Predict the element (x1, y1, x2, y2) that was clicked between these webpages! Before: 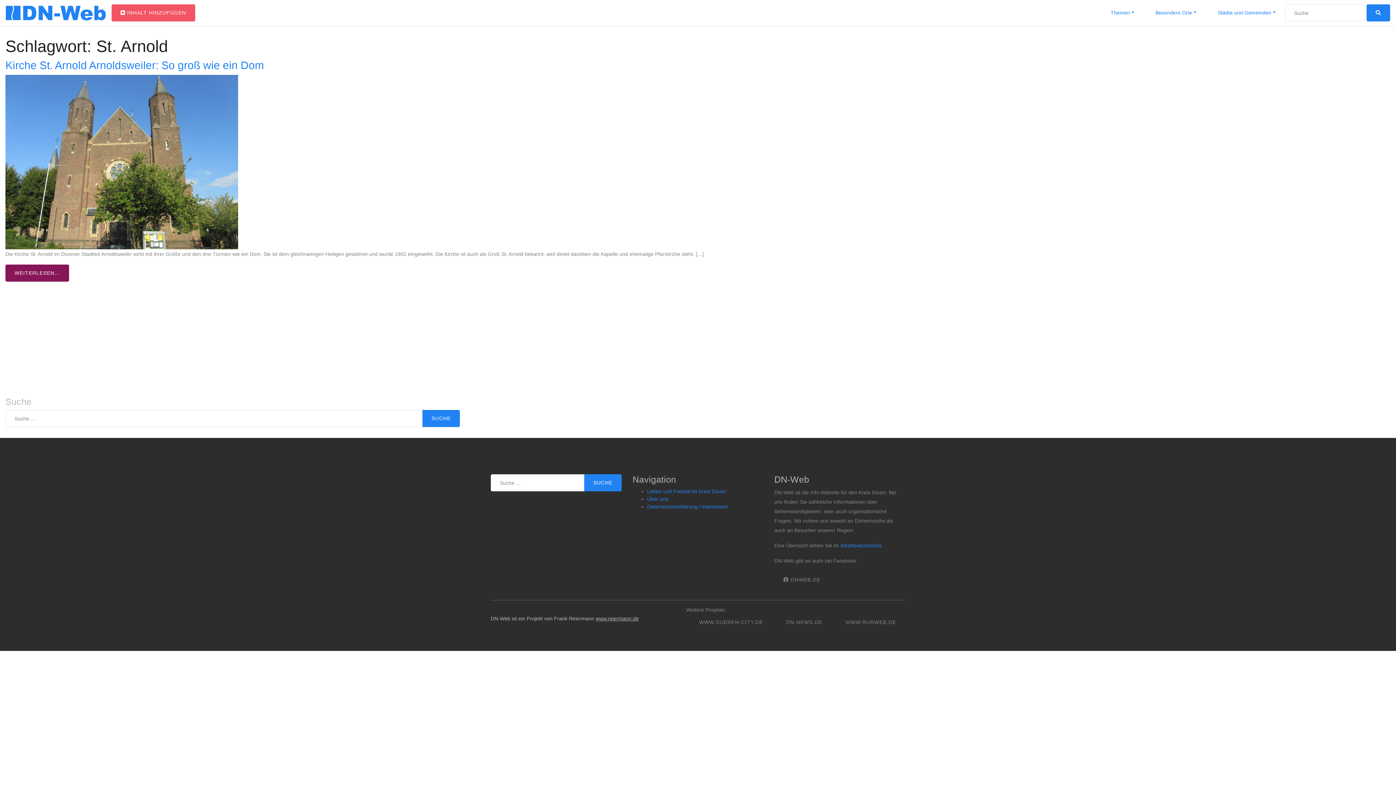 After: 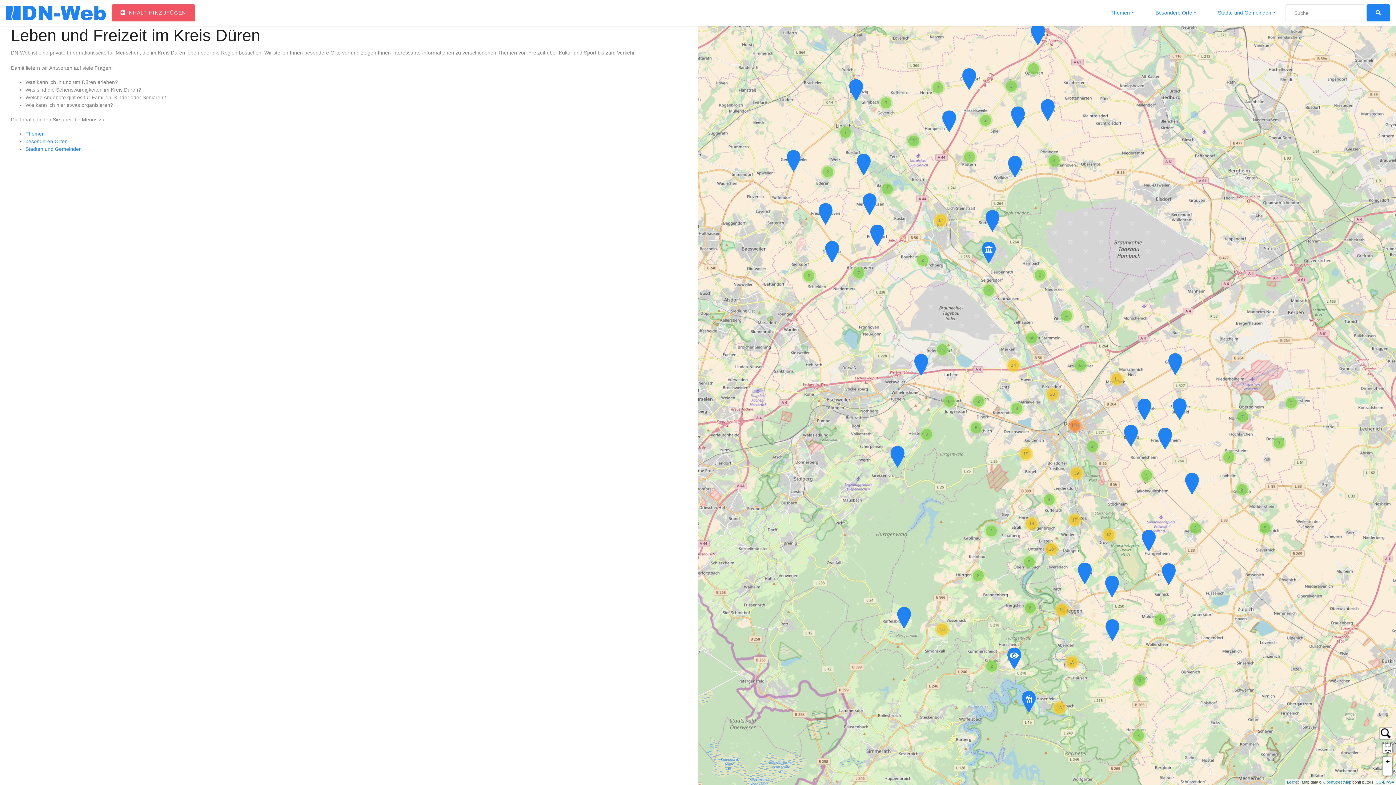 Action: bbox: (5, 5, 105, 20)